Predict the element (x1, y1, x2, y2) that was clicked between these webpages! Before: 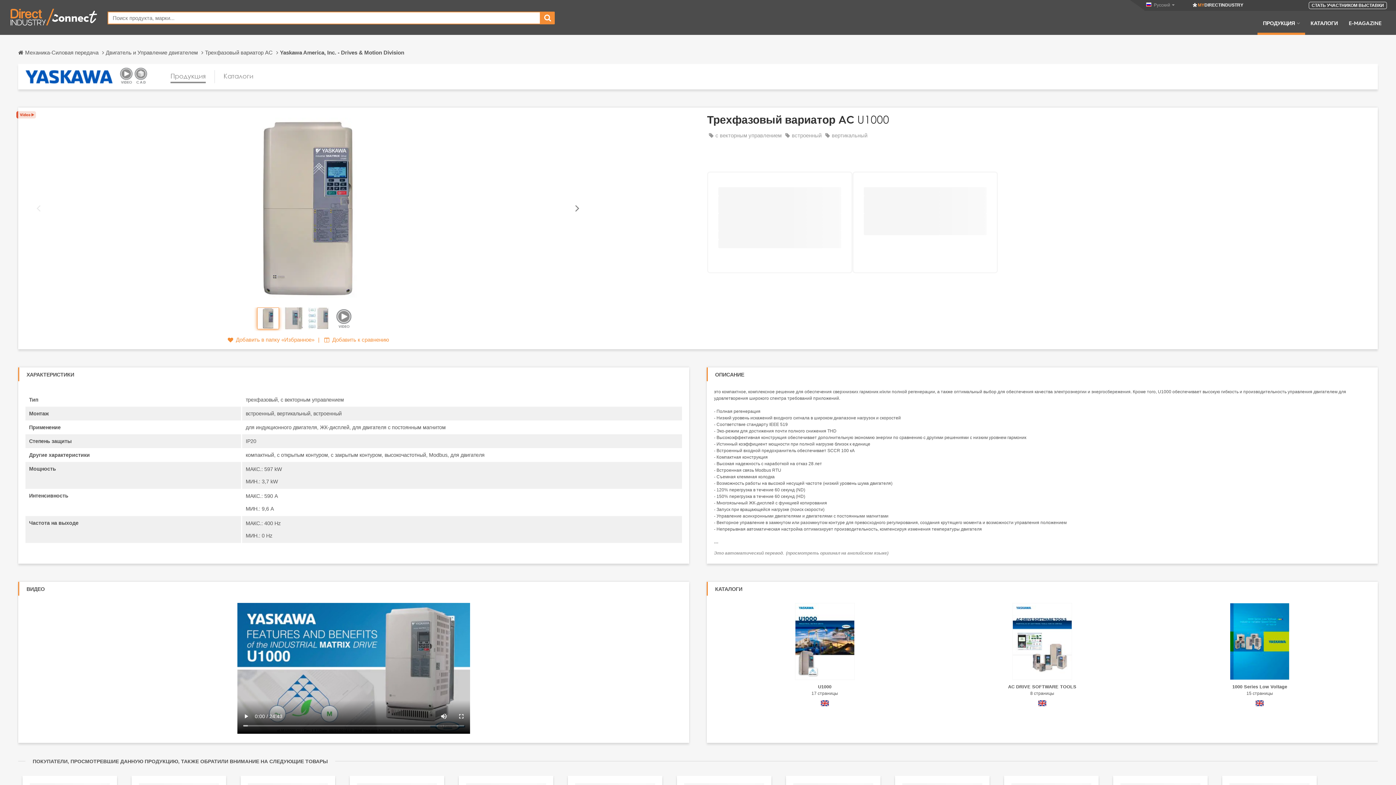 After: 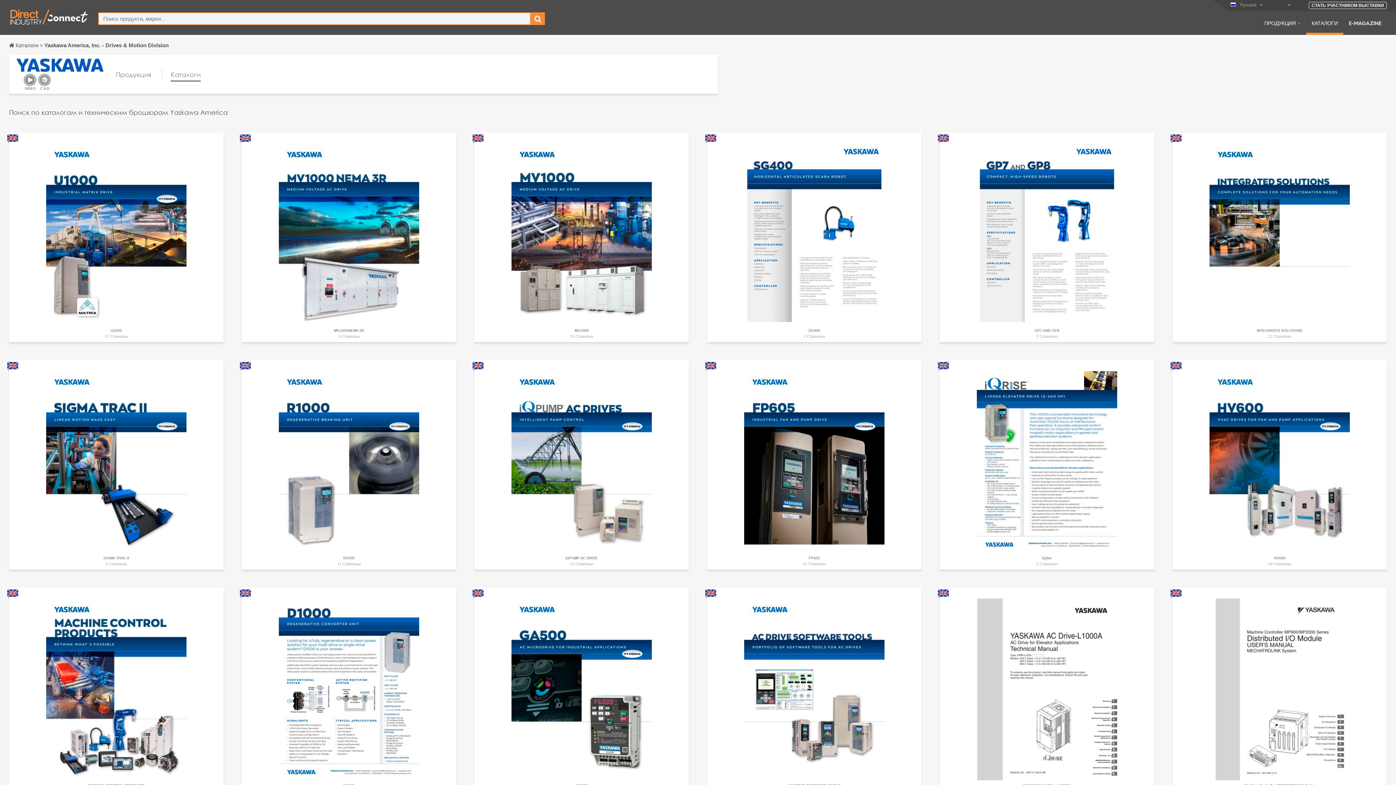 Action: label: Каталоги bbox: (223, 70, 253, 83)